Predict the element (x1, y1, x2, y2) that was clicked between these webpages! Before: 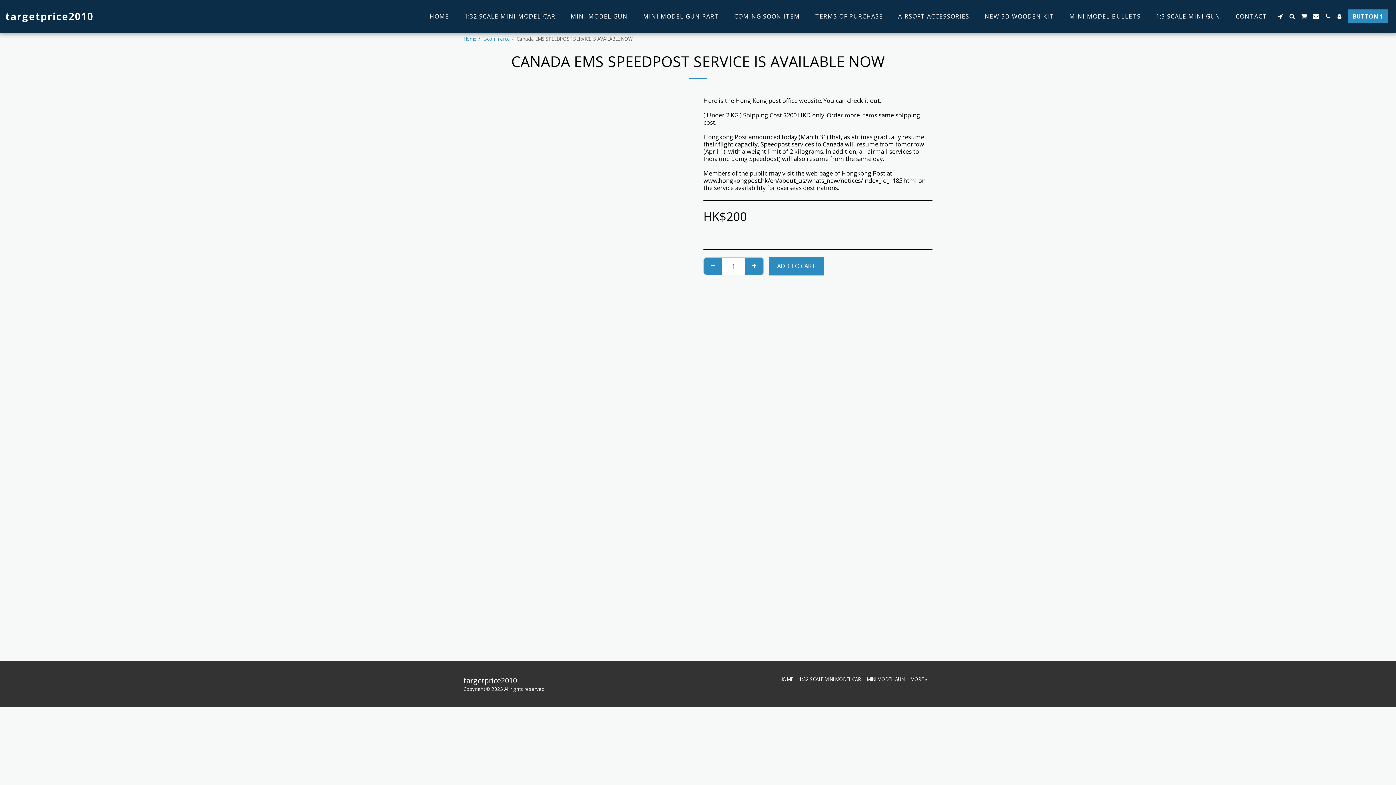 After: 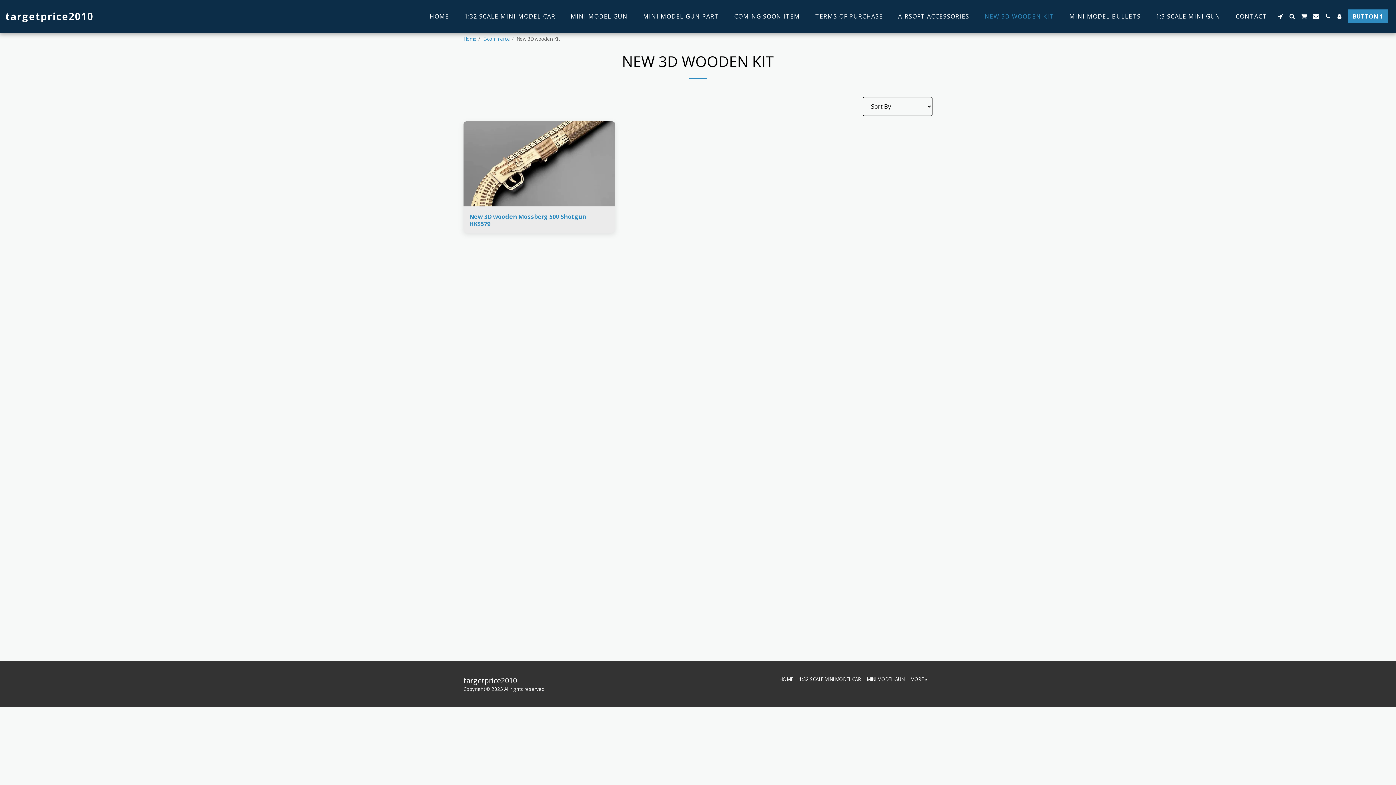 Action: label: NEW 3D WOODEN KIT bbox: (977, 10, 1061, 22)